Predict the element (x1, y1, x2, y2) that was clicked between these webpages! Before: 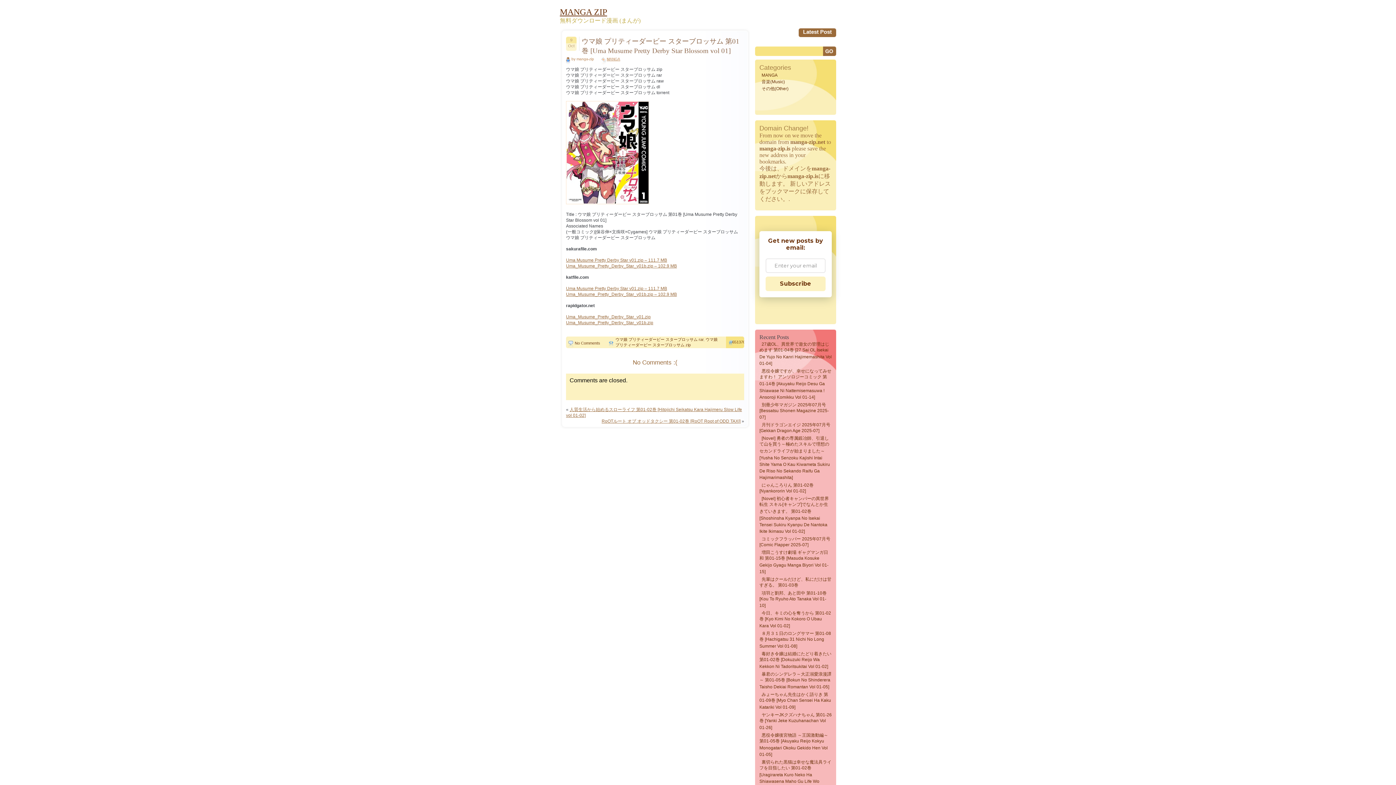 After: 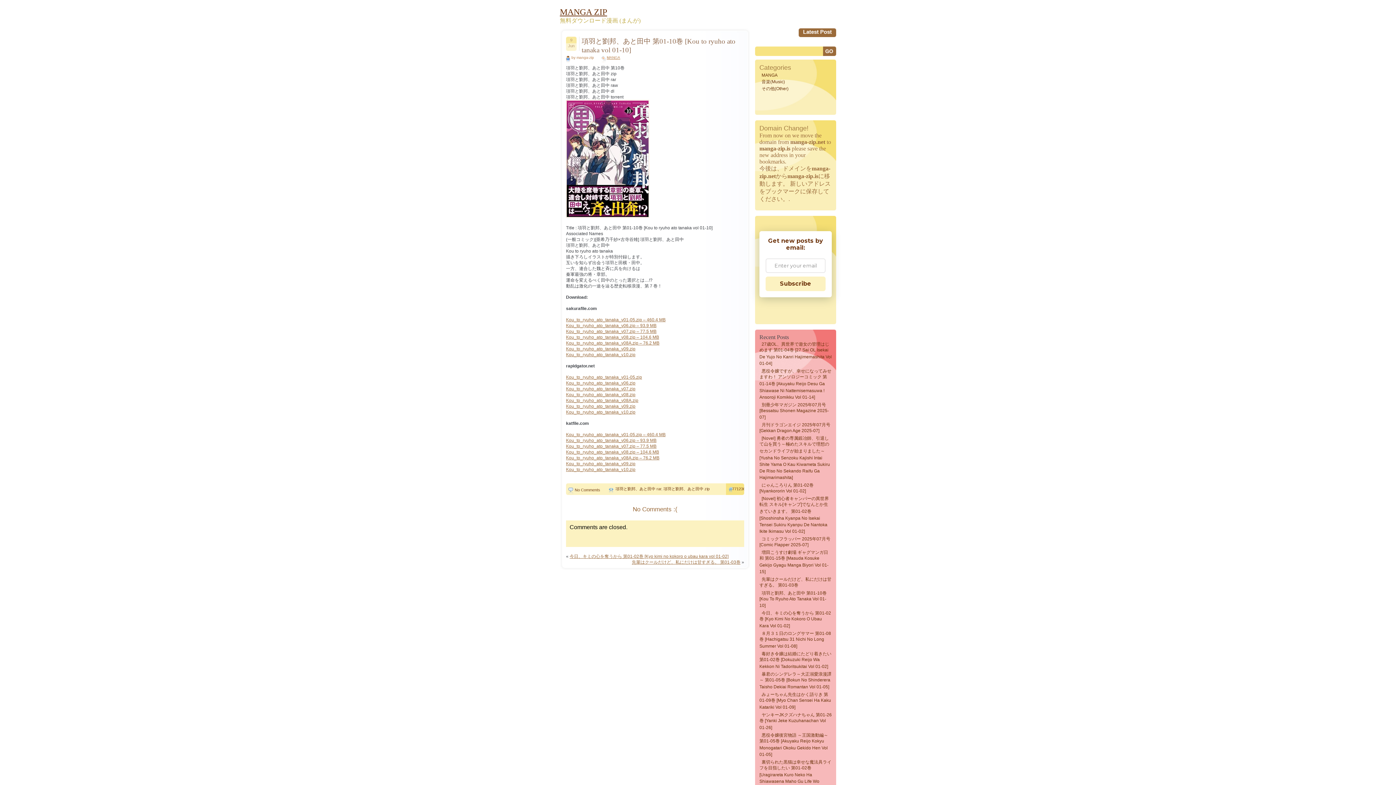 Action: bbox: (759, 589, 826, 610) label: 項羽と劉邦、あと田中 第01-10巻 [Kou To Ryuho Ato Tanaka Vol 01-10]